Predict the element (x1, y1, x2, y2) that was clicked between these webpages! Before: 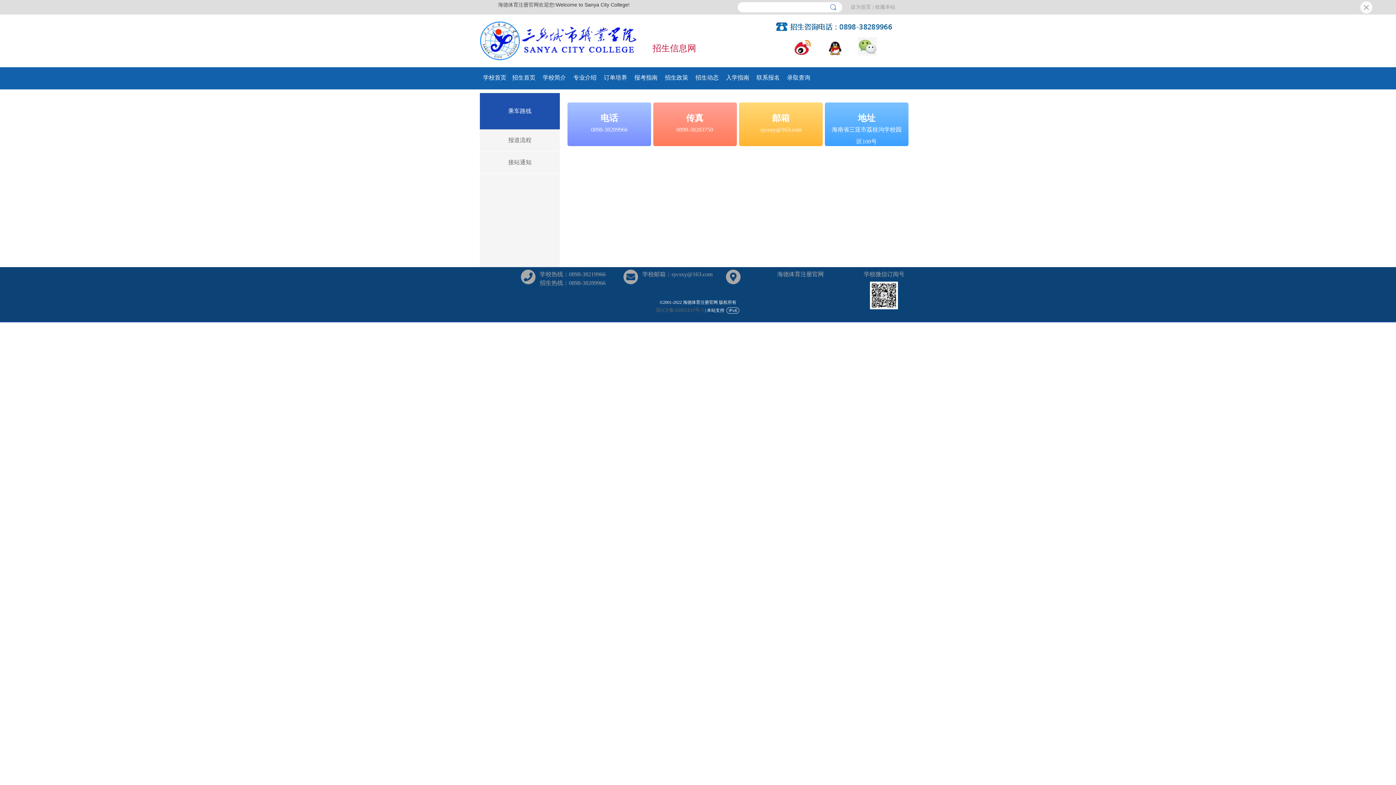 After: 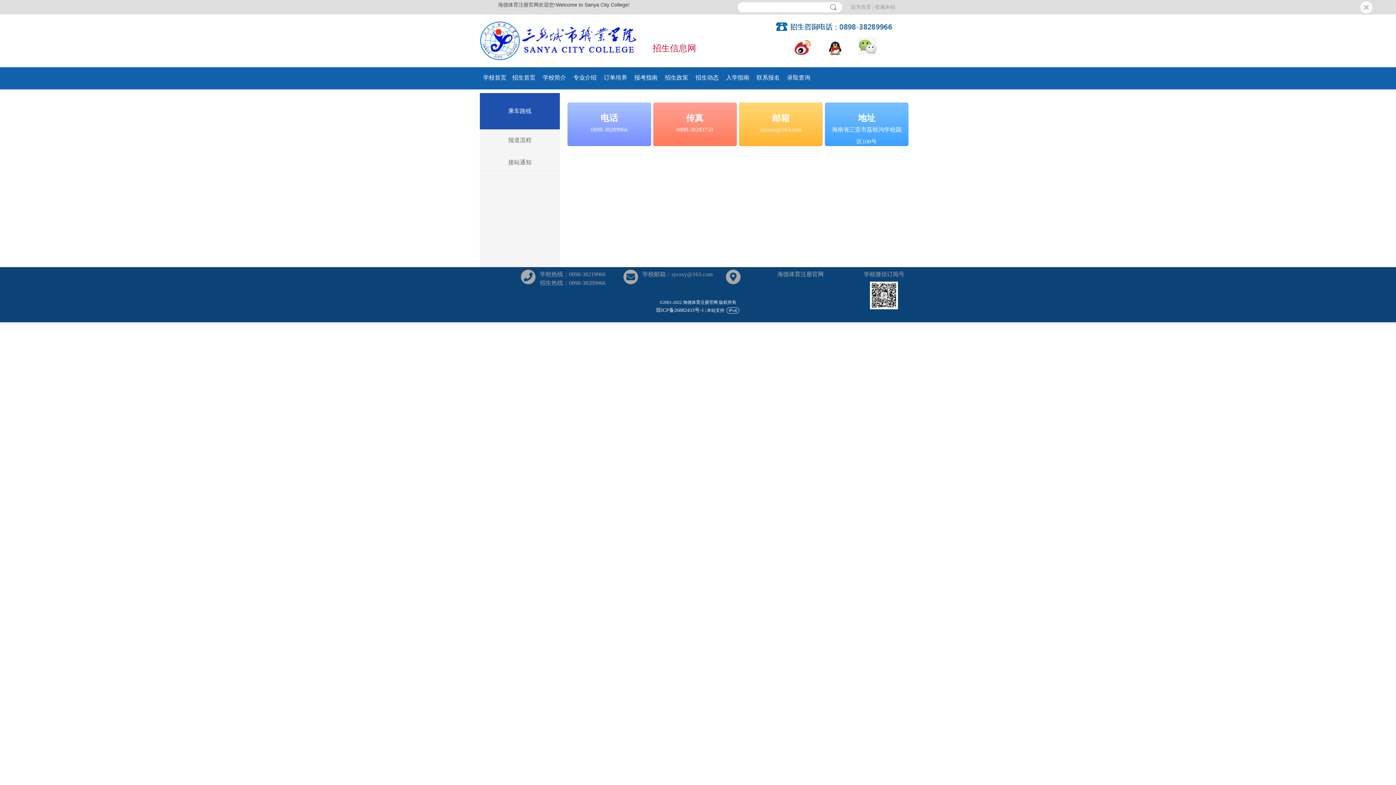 Action: label: 琼ICP备26882433号-1 bbox: (656, 307, 704, 313)